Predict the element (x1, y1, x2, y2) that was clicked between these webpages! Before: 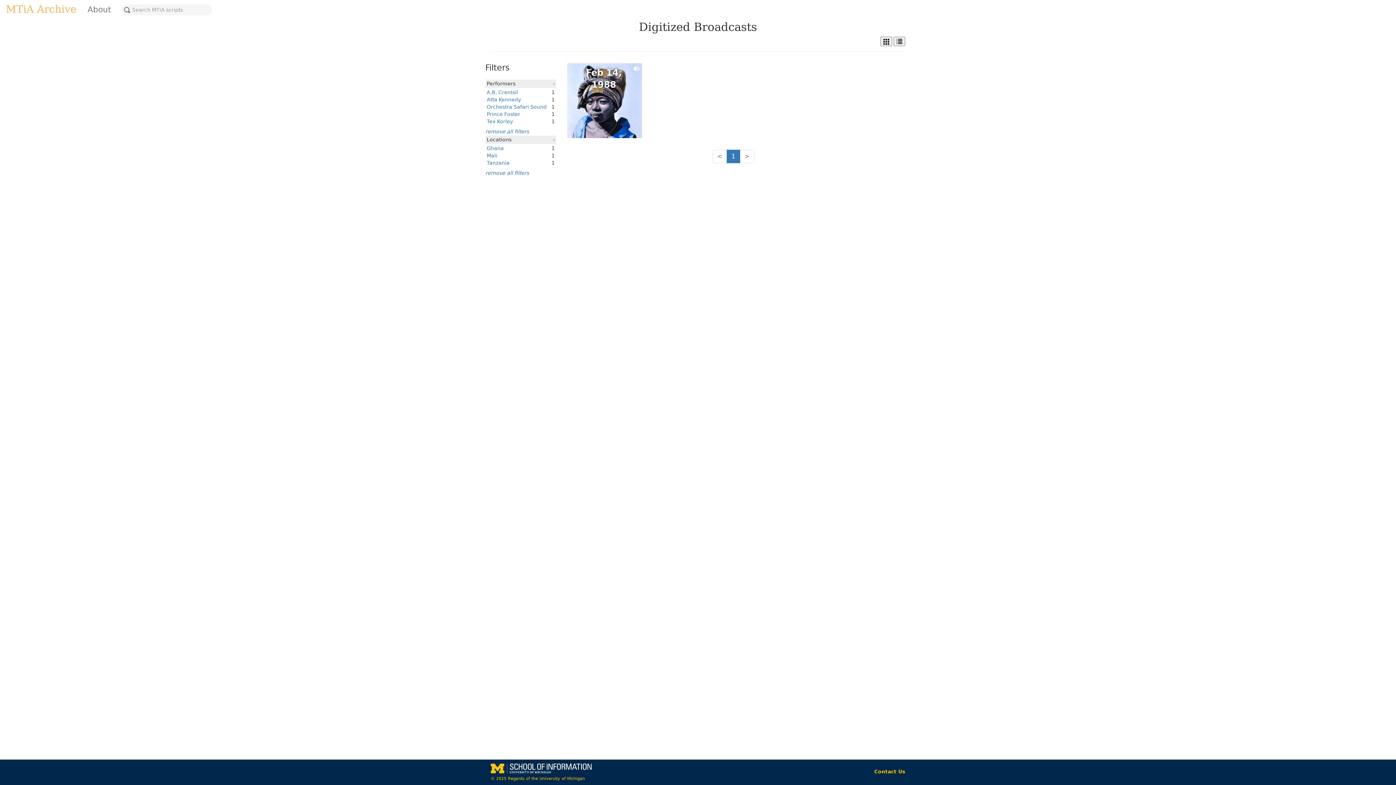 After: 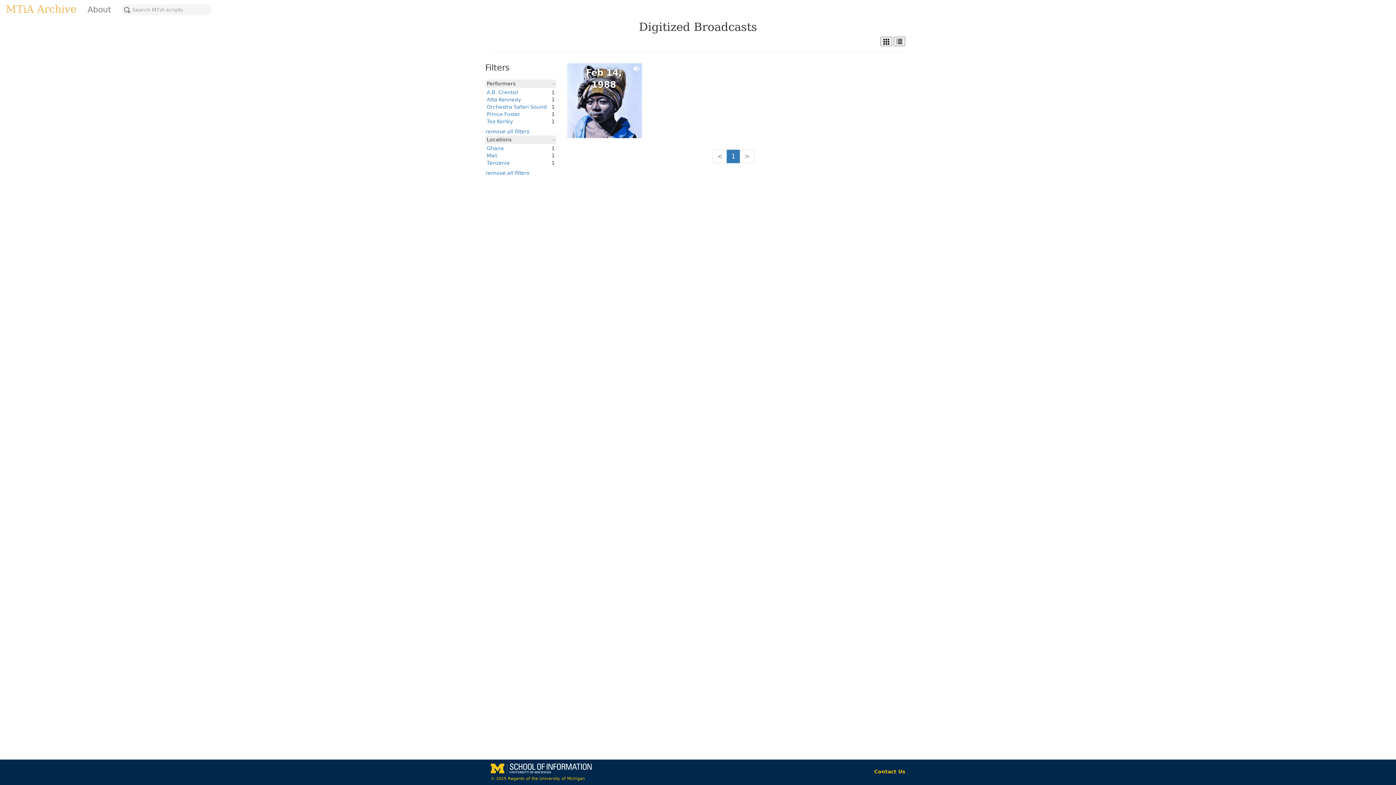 Action: bbox: (740, 149, 754, 163) label: >